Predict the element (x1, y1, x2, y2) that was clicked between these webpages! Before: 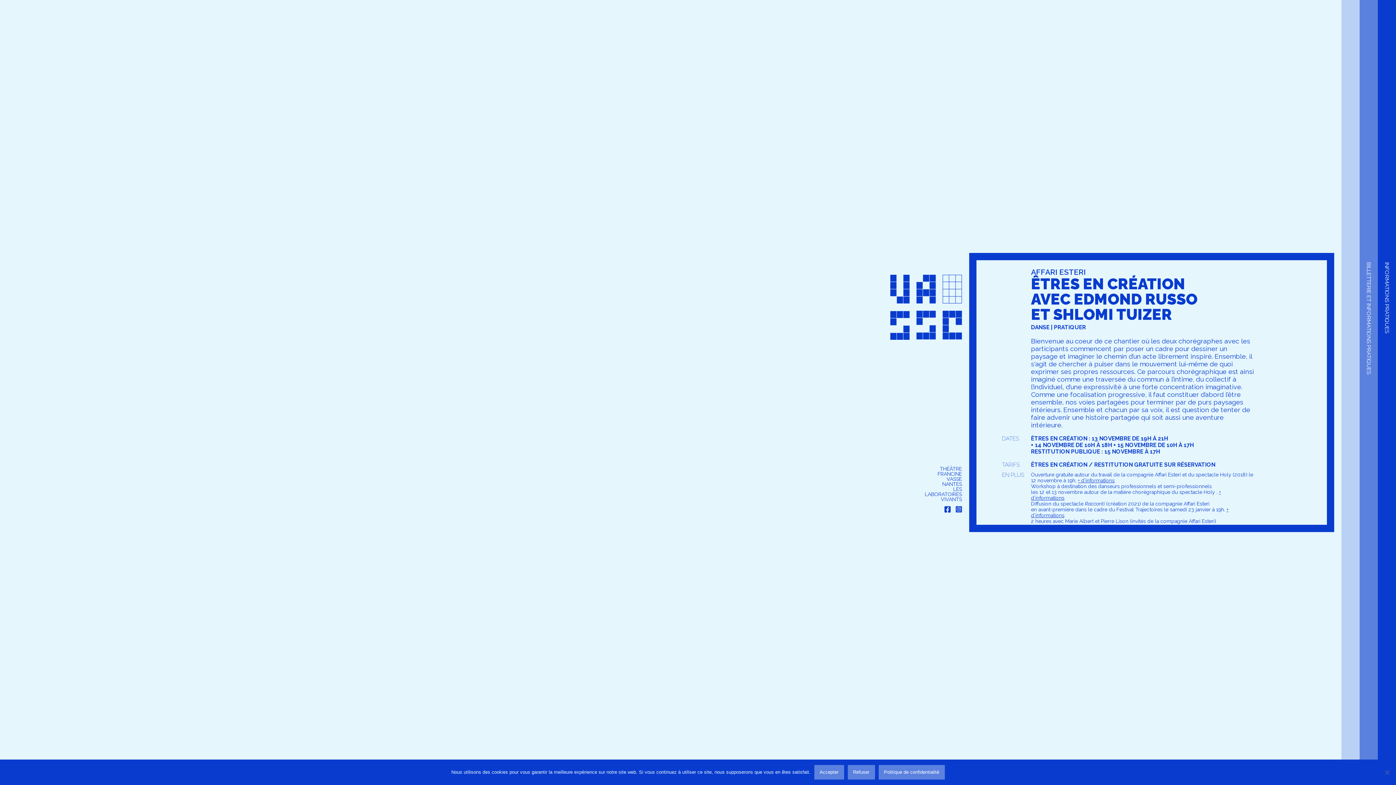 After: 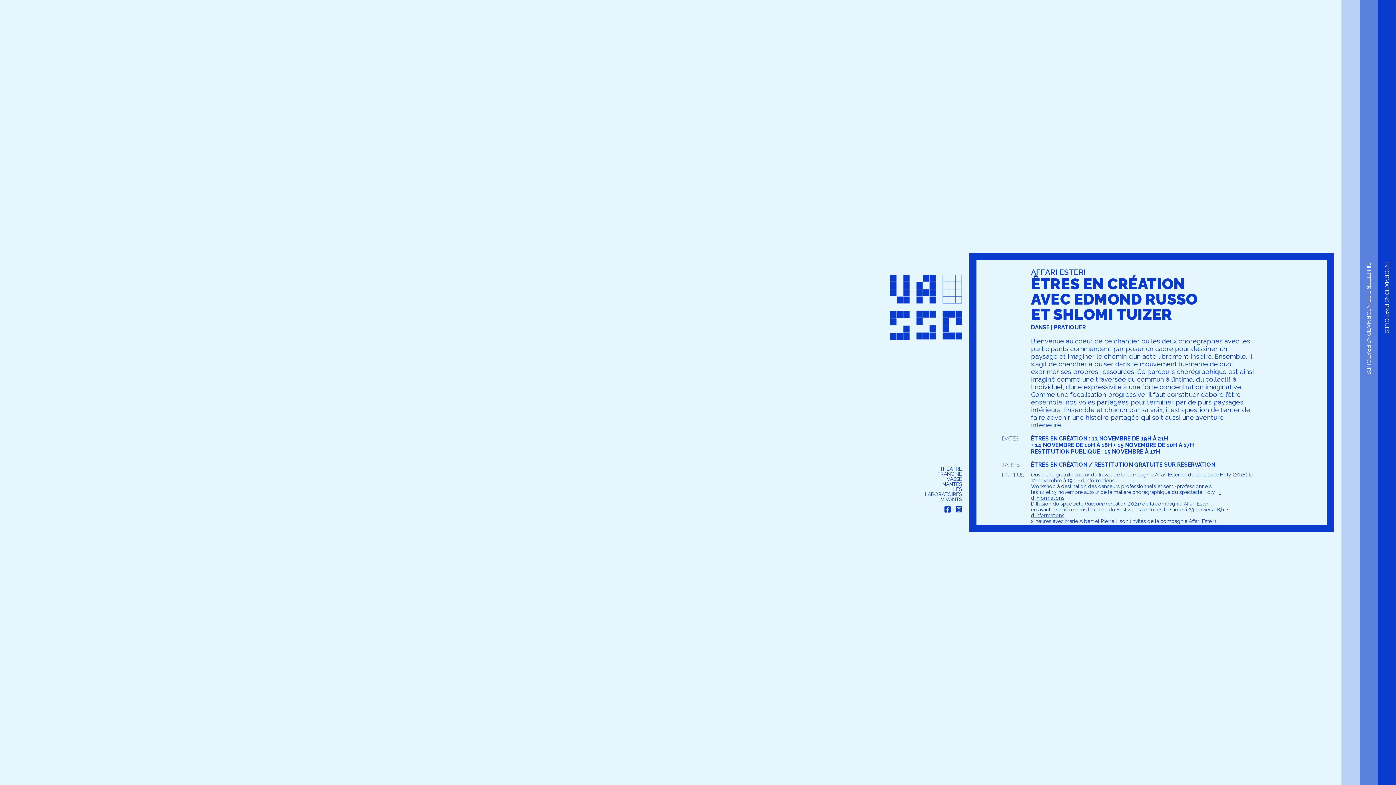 Action: bbox: (814, 765, 844, 780) label: Accepter